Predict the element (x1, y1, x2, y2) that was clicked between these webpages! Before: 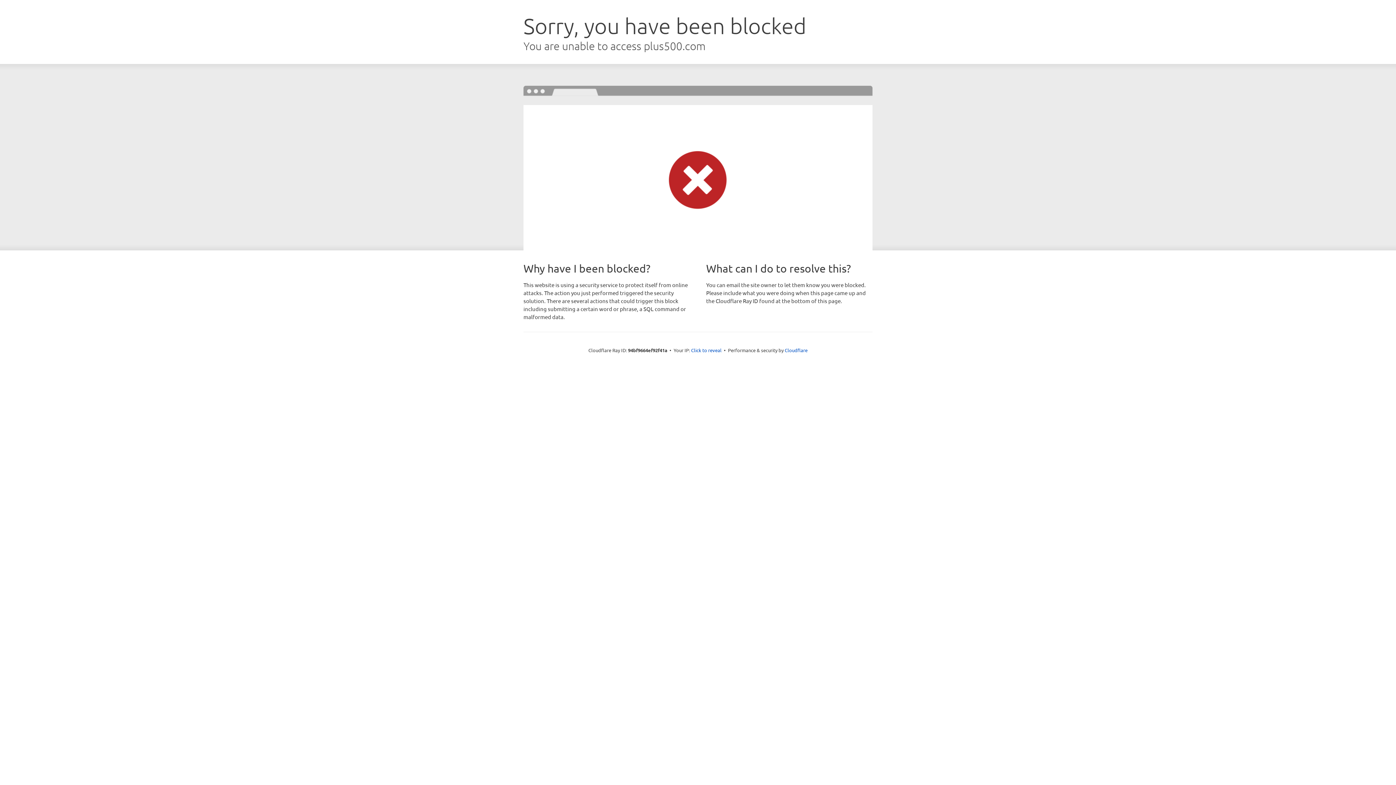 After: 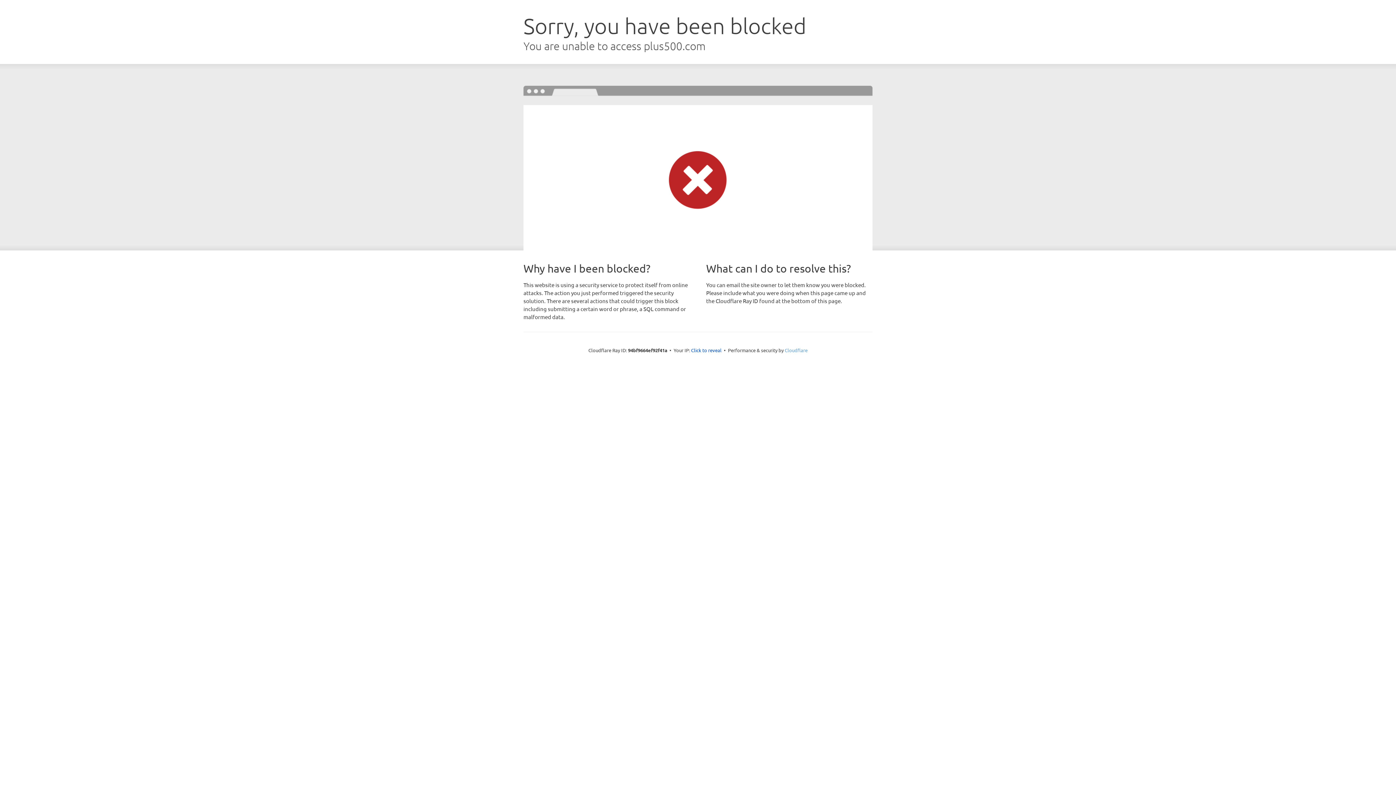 Action: bbox: (784, 347, 807, 353) label: Cloudflare